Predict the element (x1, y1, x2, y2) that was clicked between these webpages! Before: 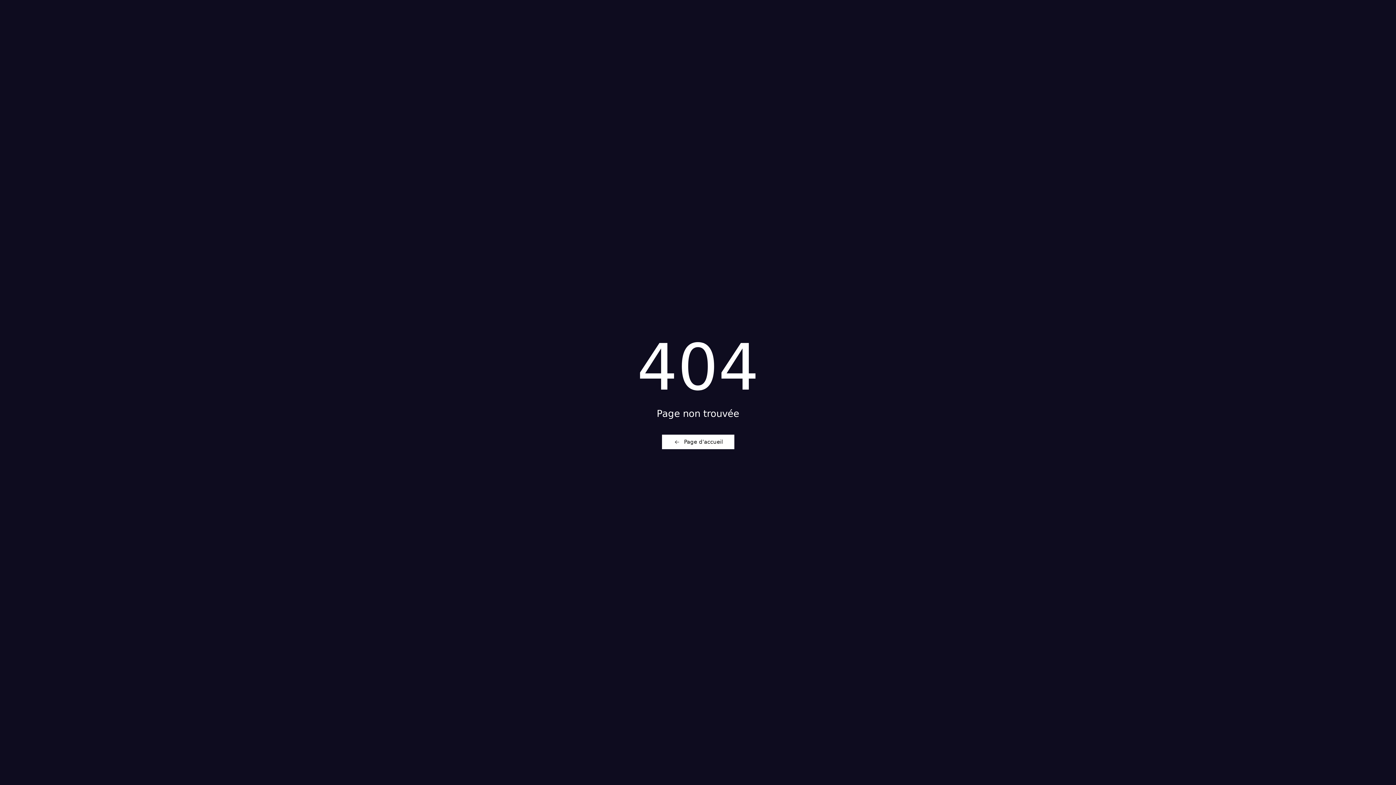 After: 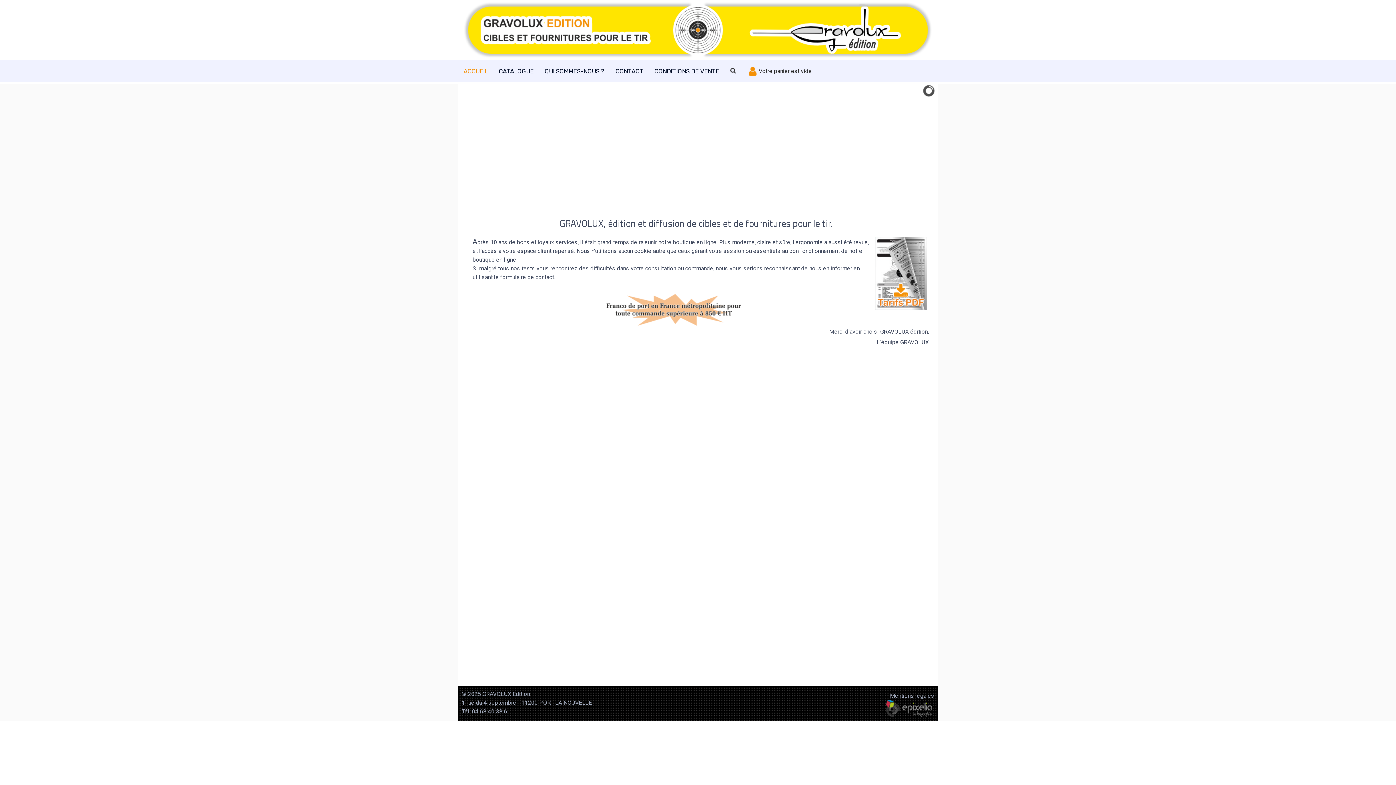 Action: label: Page d'accueil bbox: (662, 434, 734, 449)